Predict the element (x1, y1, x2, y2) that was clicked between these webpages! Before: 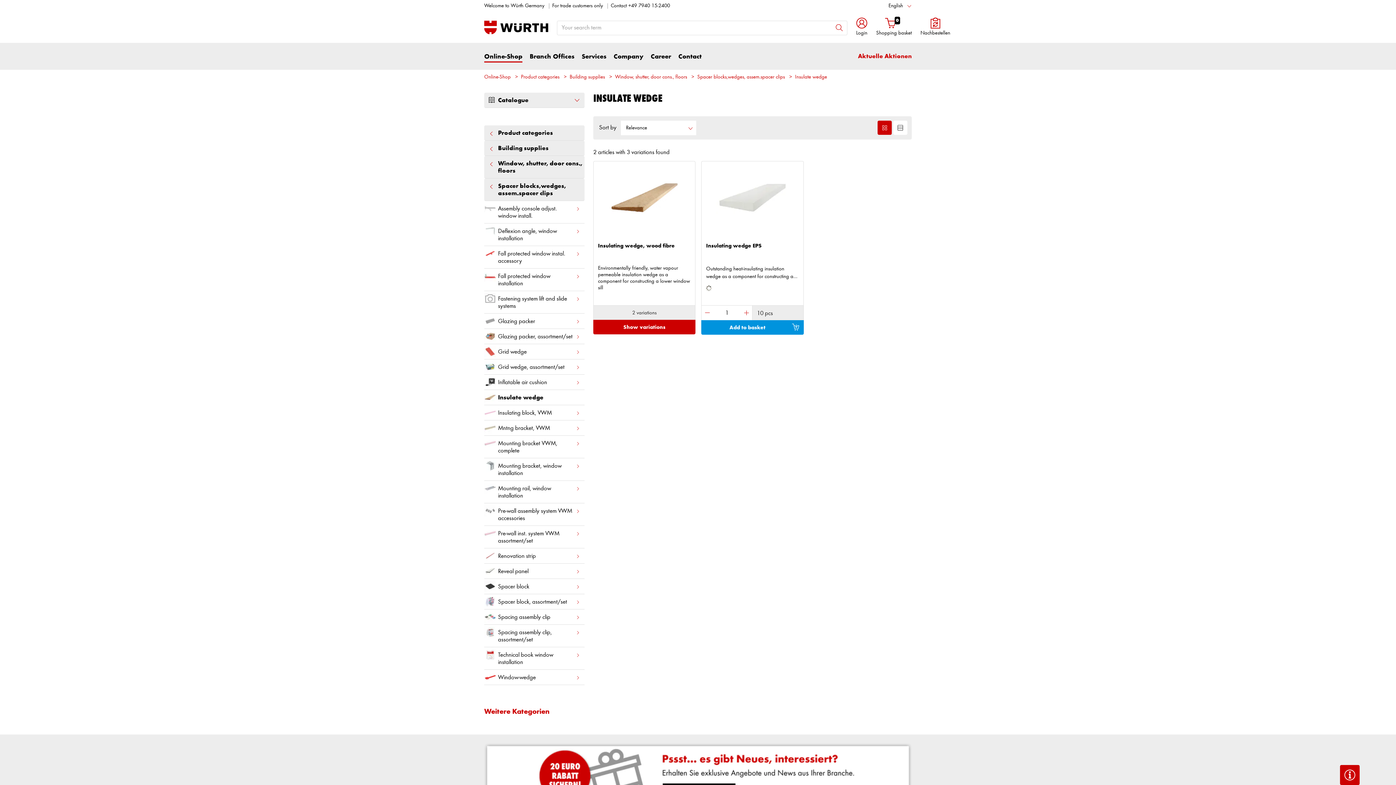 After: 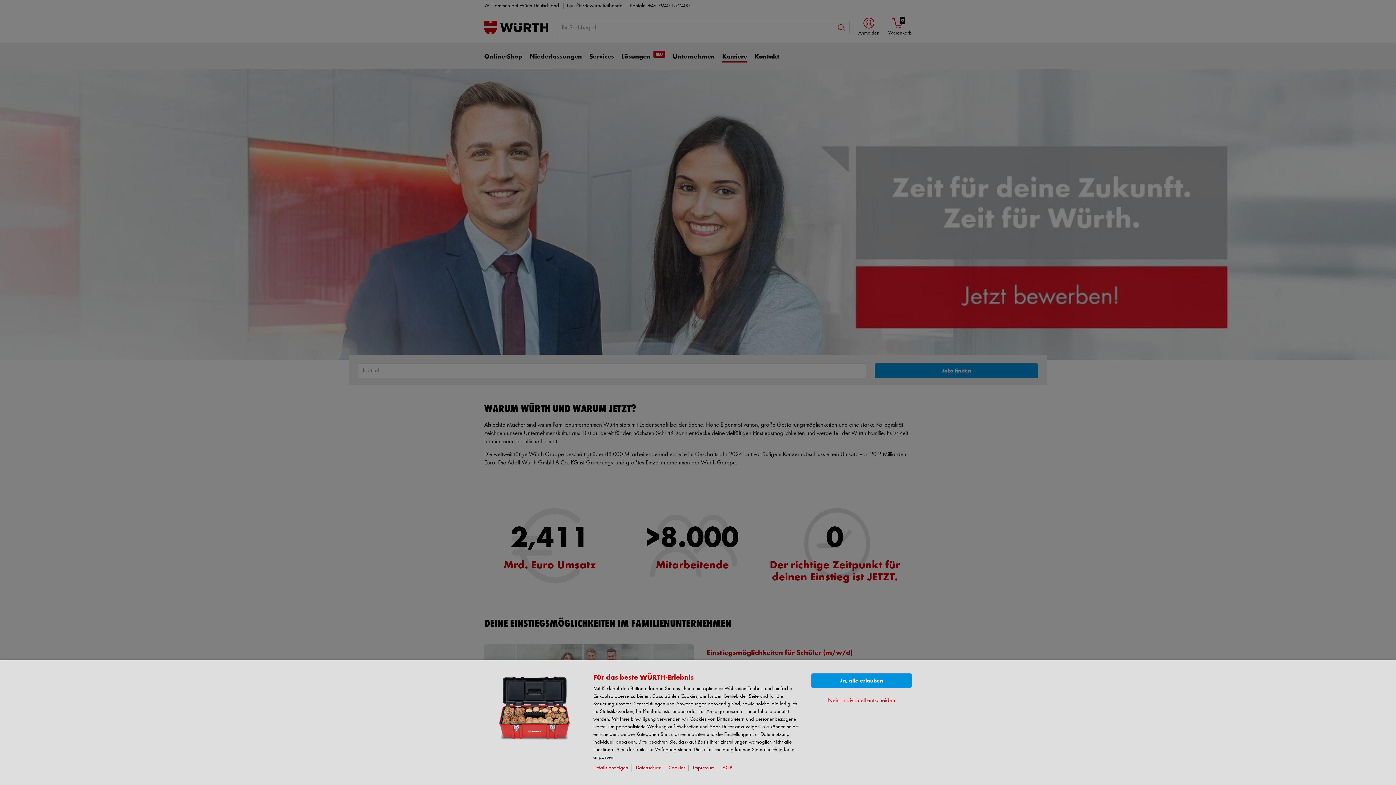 Action: label: Career bbox: (650, 52, 671, 69)